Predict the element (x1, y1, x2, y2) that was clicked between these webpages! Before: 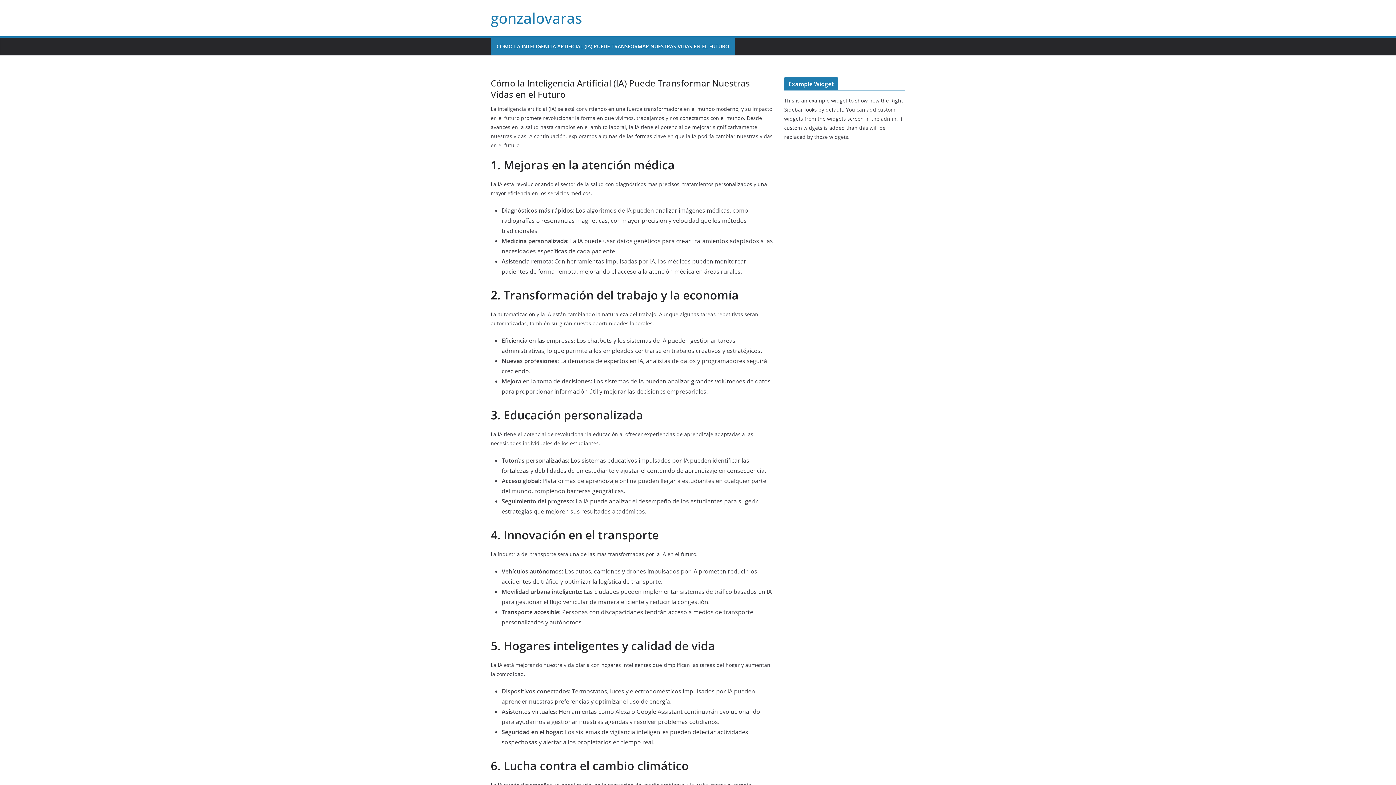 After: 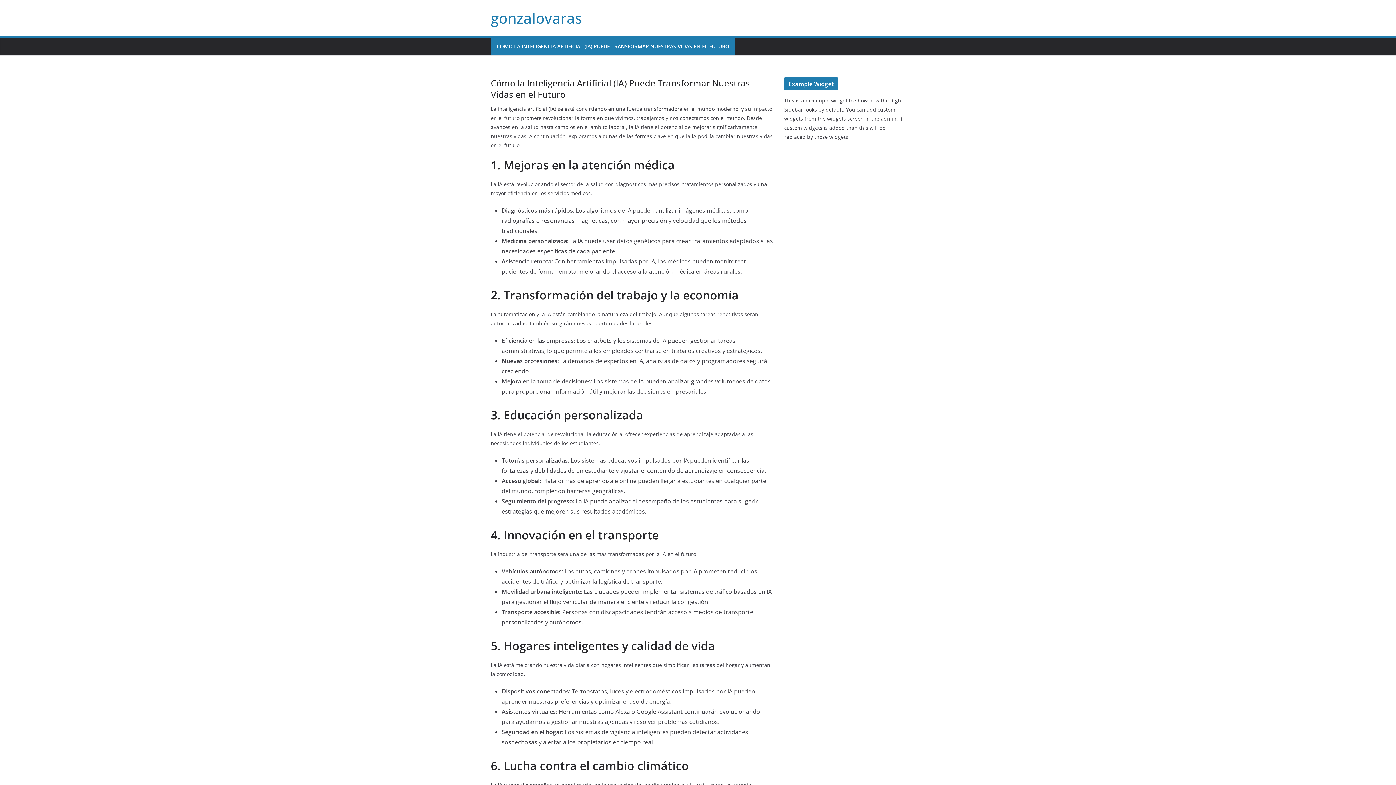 Action: bbox: (496, 41, 729, 51) label: CÓMO LA INTELIGENCIA ARTIFICIAL (IA) PUEDE TRANSFORMAR NUESTRAS VIDAS EN EL FUTURO